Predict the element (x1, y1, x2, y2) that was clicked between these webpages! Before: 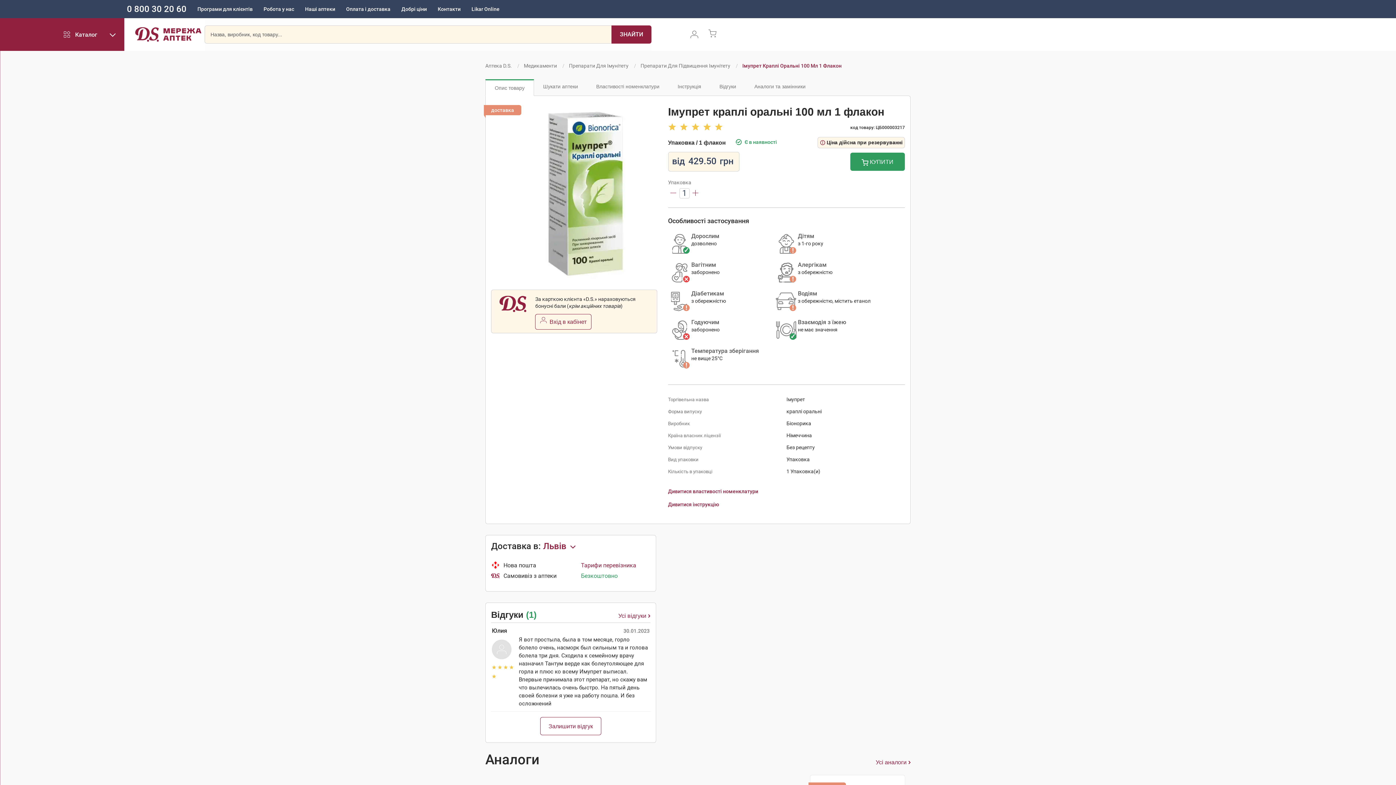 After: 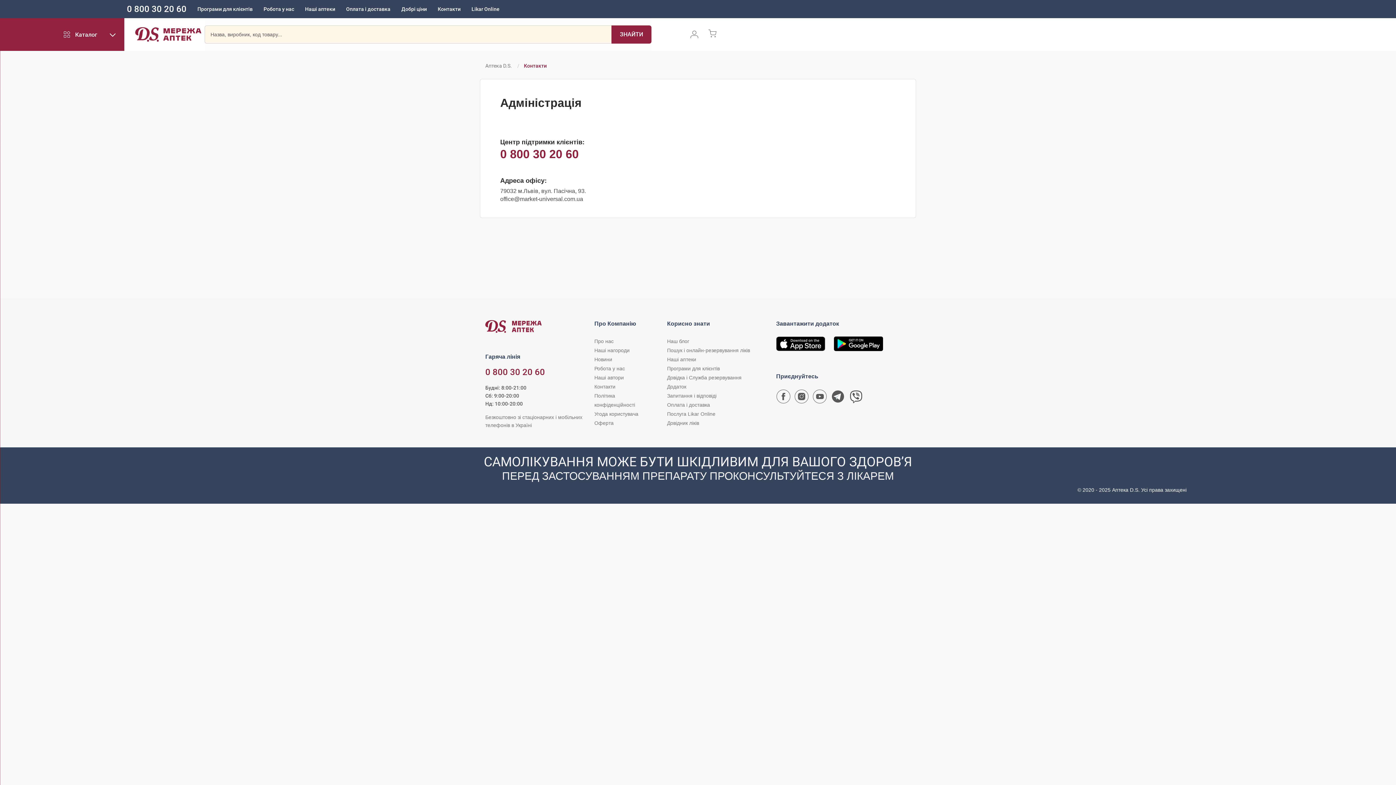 Action: bbox: (437, 6, 460, 12) label: Контакти